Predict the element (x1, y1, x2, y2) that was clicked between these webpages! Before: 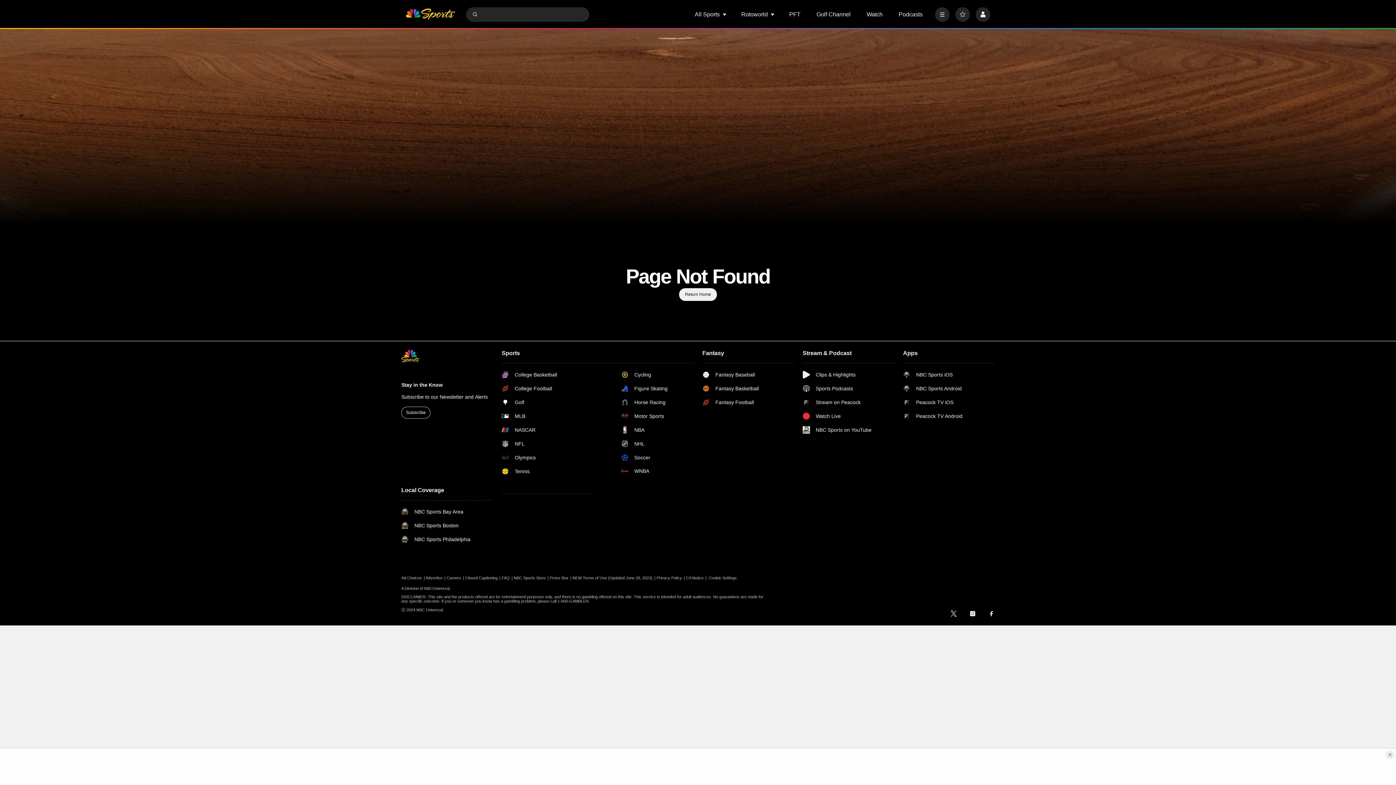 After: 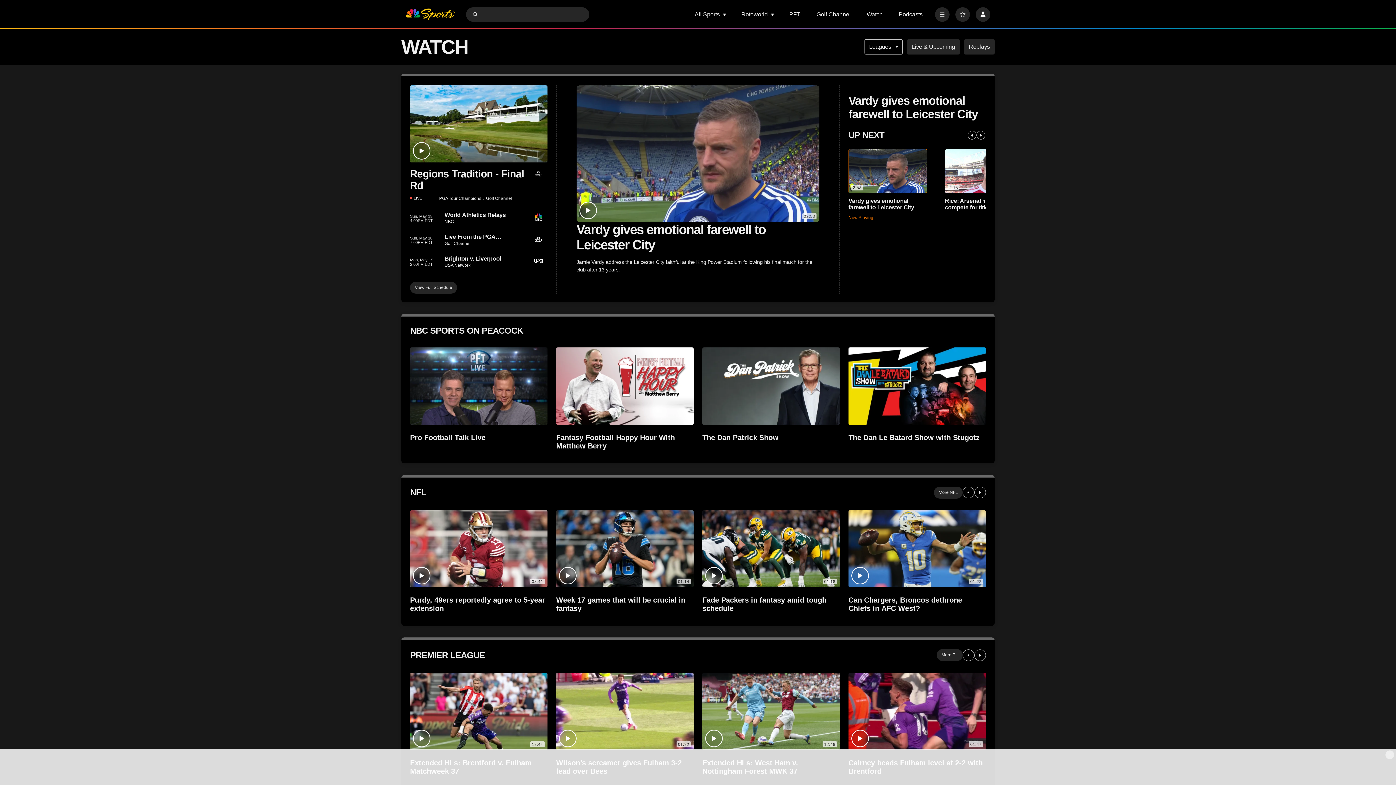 Action: bbox: (866, 11, 882, 17) label: Watch